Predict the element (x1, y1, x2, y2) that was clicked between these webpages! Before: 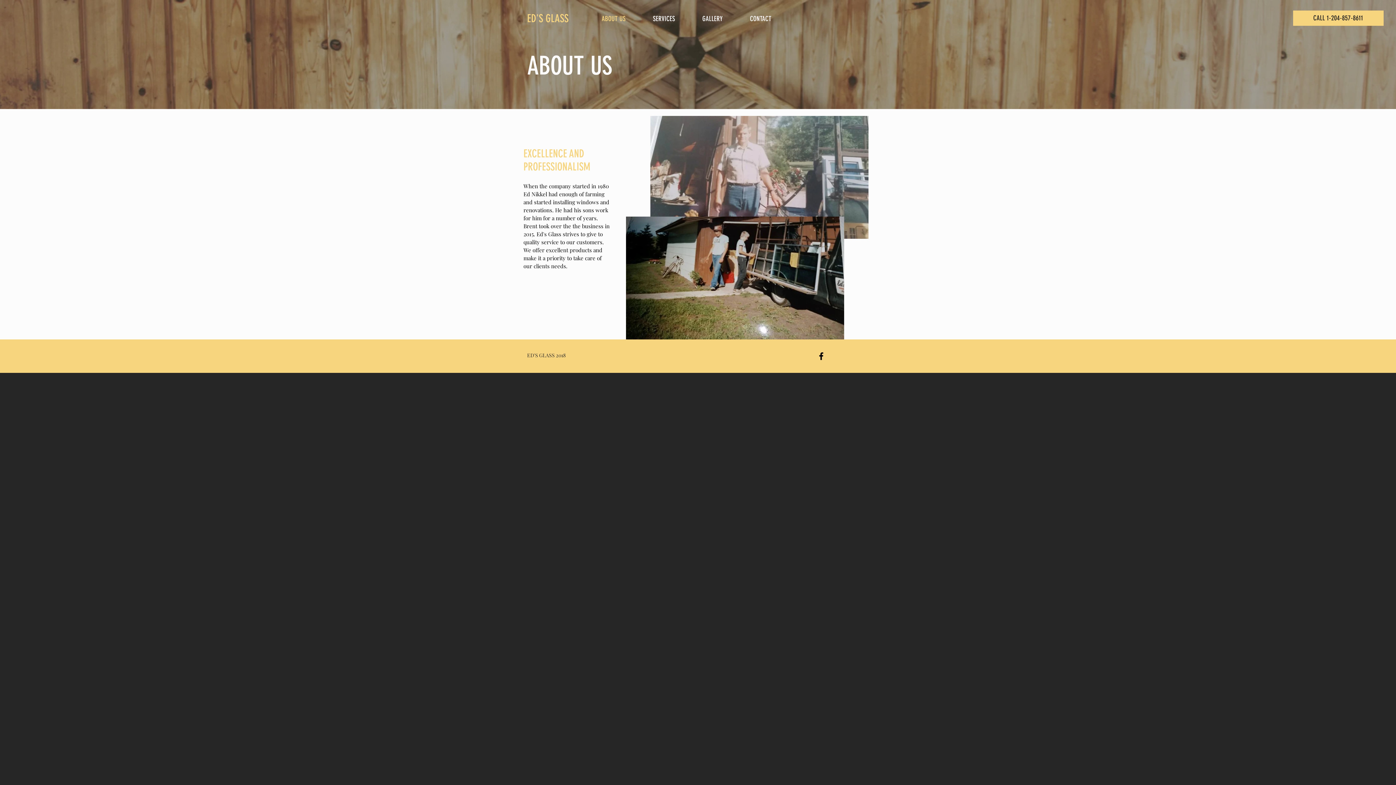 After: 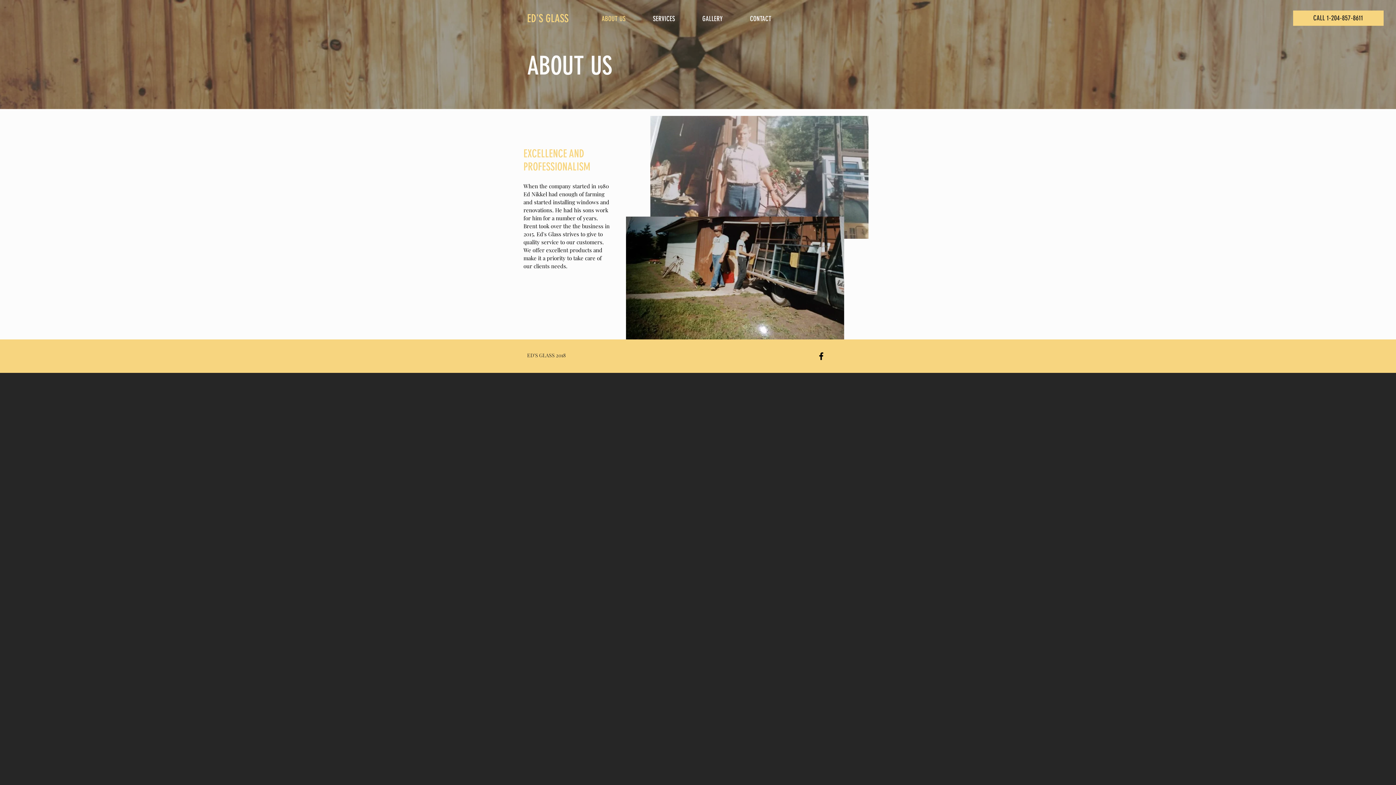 Action: bbox: (816, 351, 826, 361) label: Black Facebook Icon